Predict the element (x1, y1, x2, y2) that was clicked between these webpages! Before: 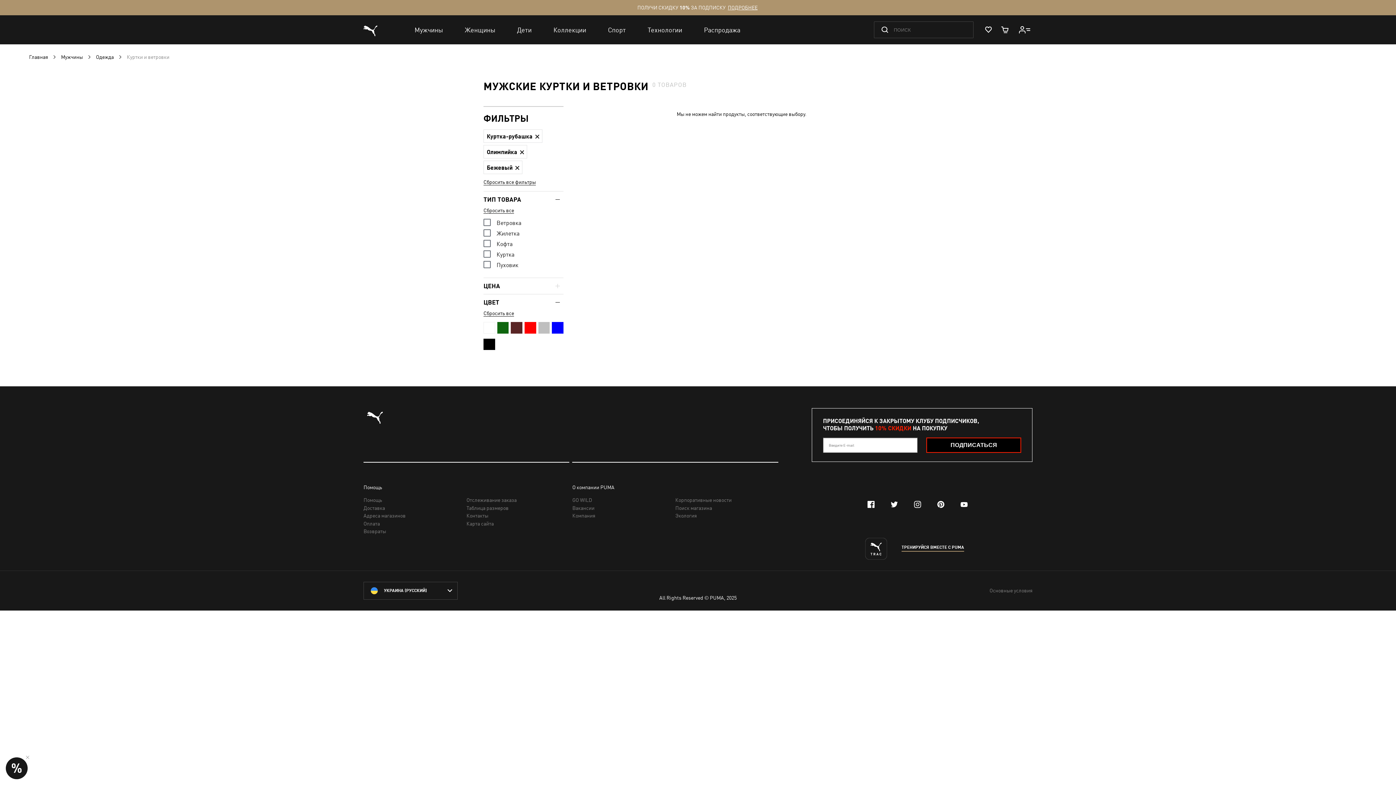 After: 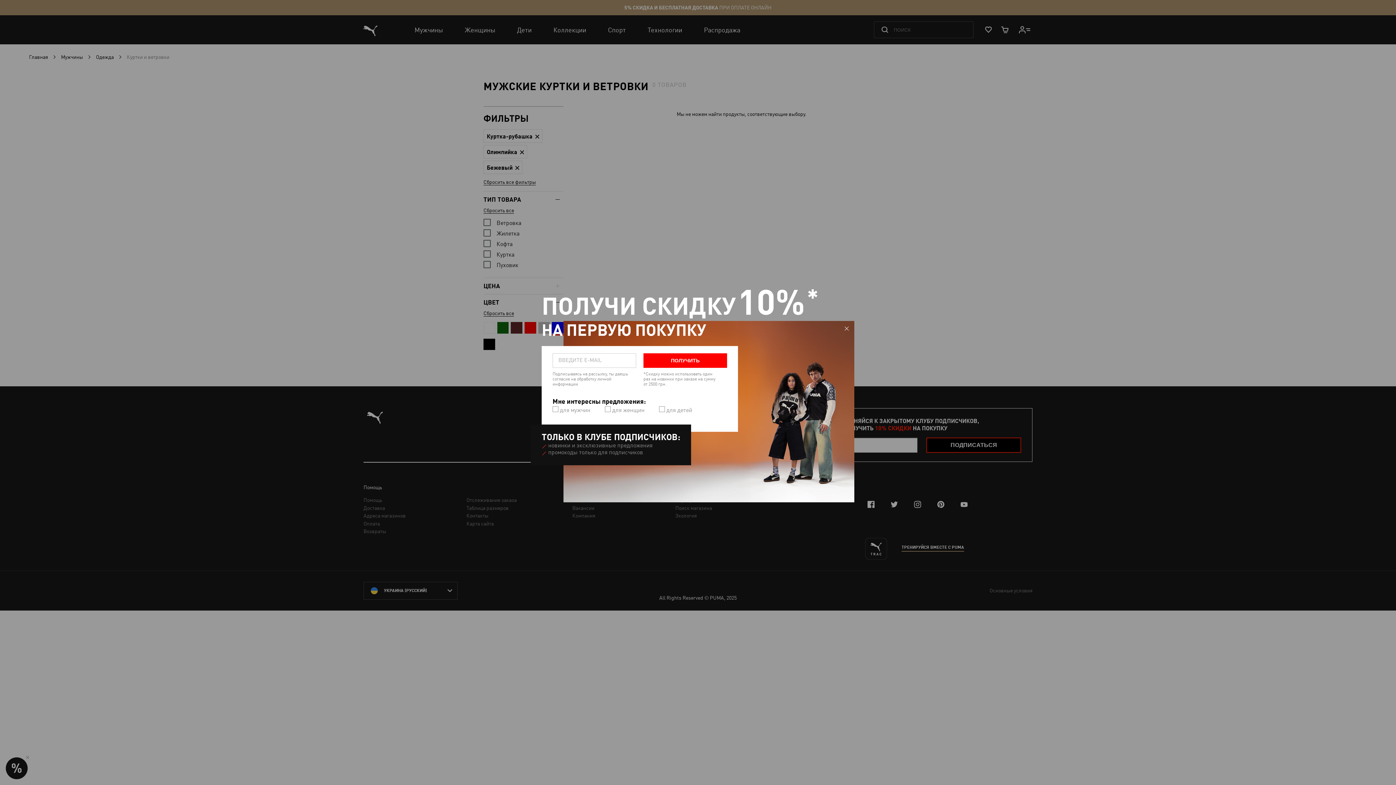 Action: bbox: (551, 322, 564, 333)